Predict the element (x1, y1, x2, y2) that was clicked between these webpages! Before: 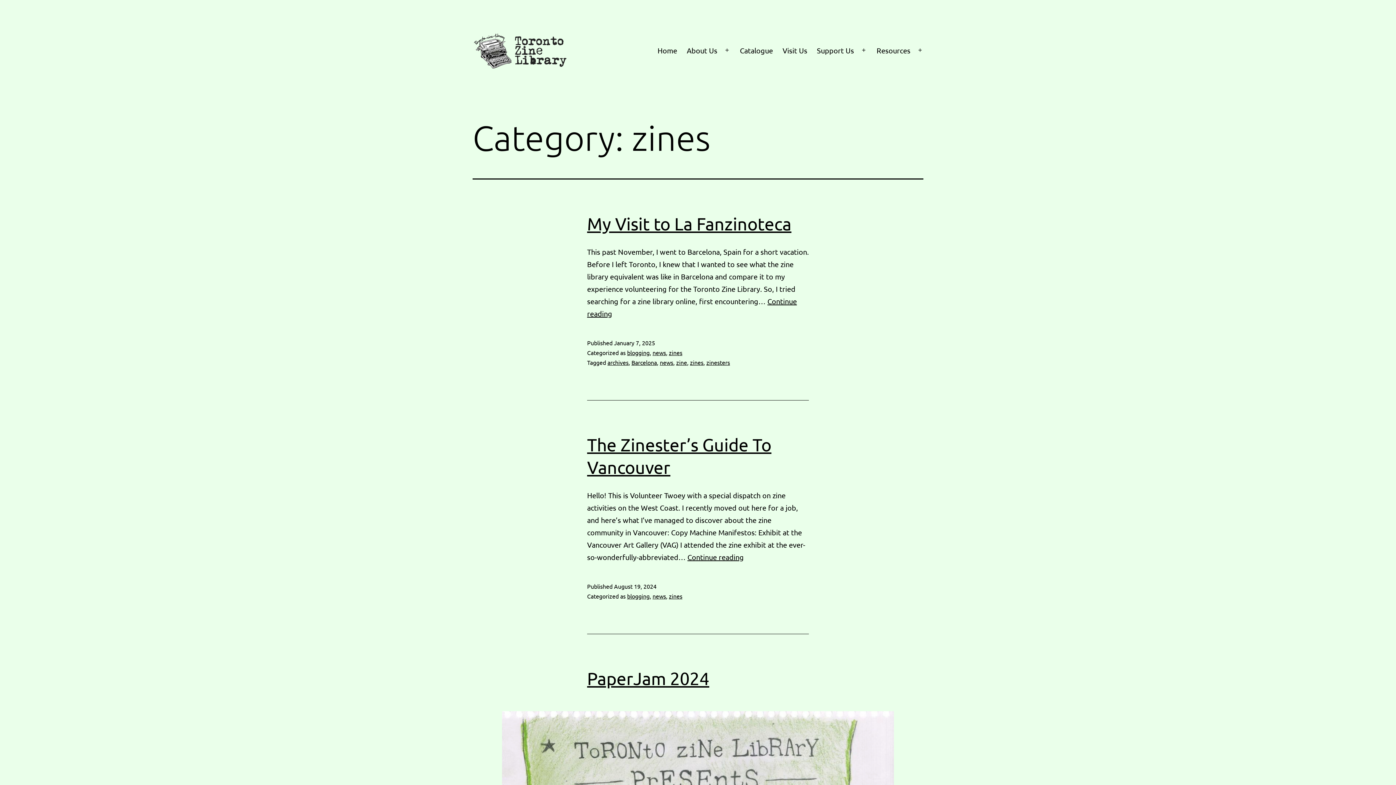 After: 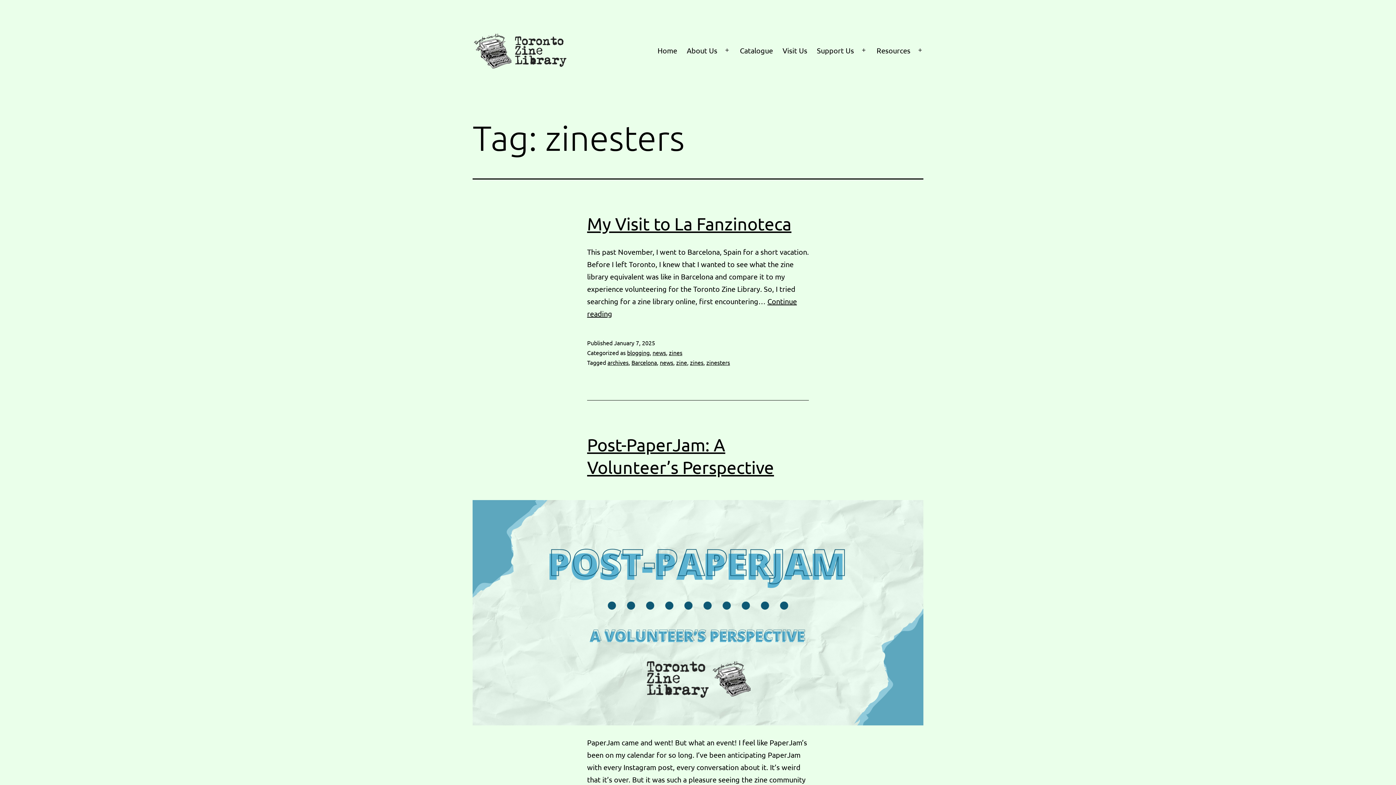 Action: label: zinesters bbox: (706, 358, 730, 366)